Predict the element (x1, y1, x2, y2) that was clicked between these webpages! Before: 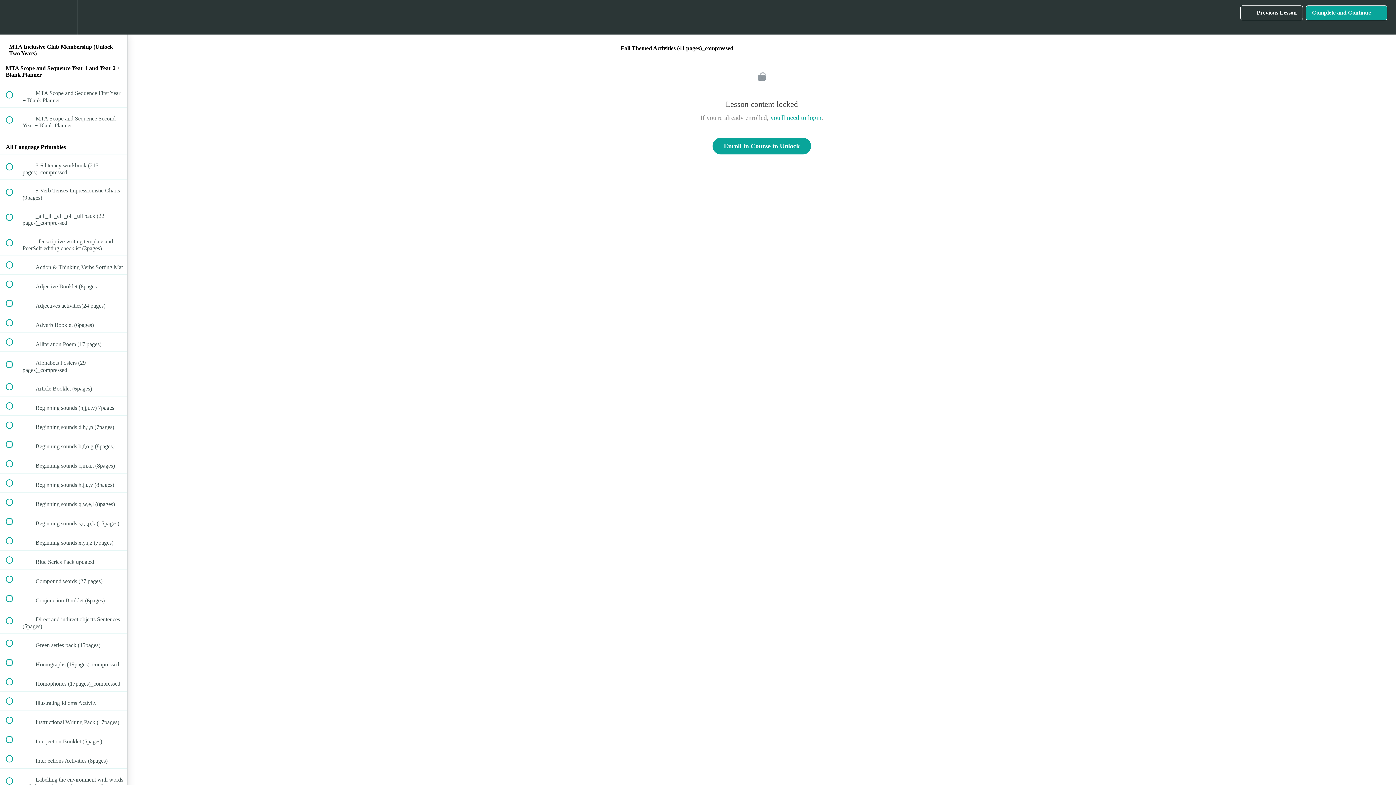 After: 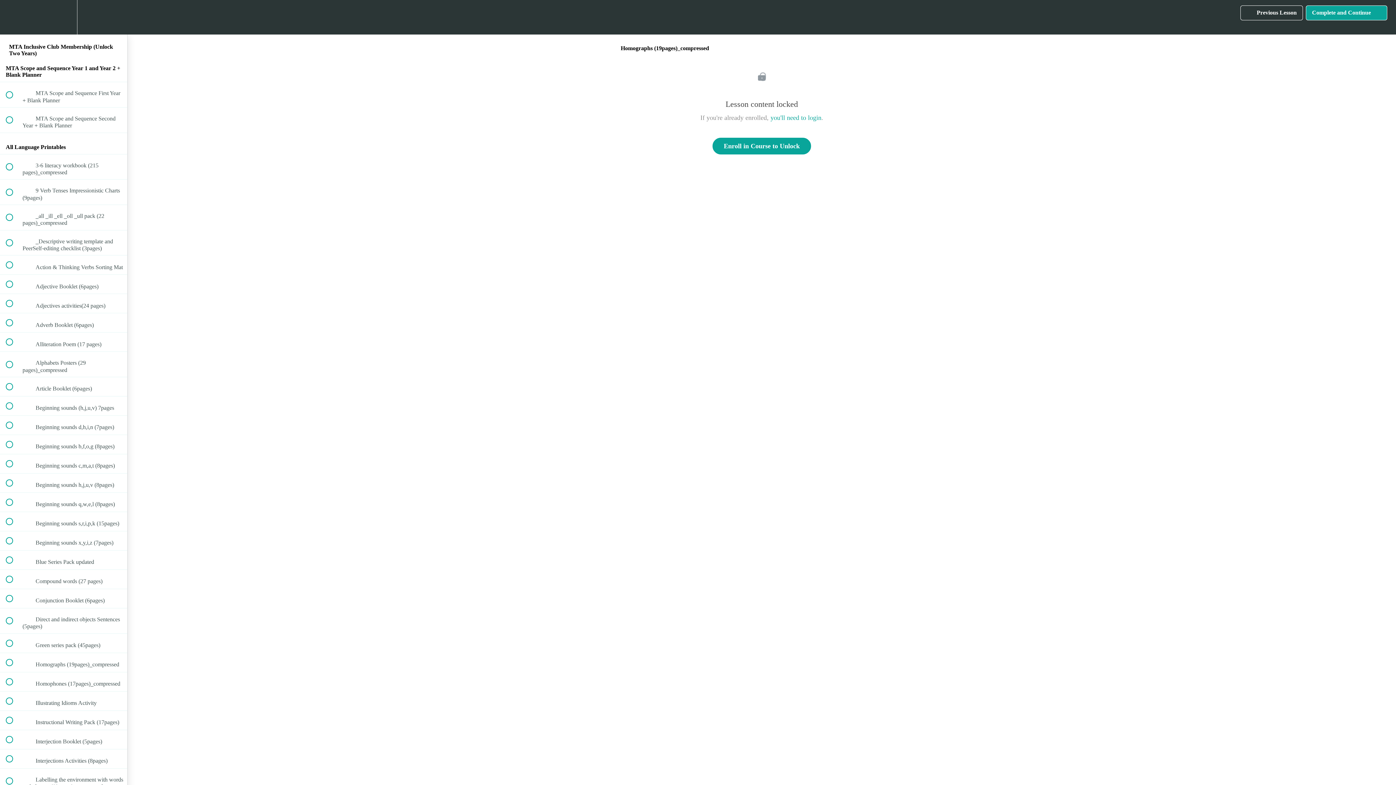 Action: label:  
 Homographs (19pages)_compressed bbox: (0, 653, 127, 672)